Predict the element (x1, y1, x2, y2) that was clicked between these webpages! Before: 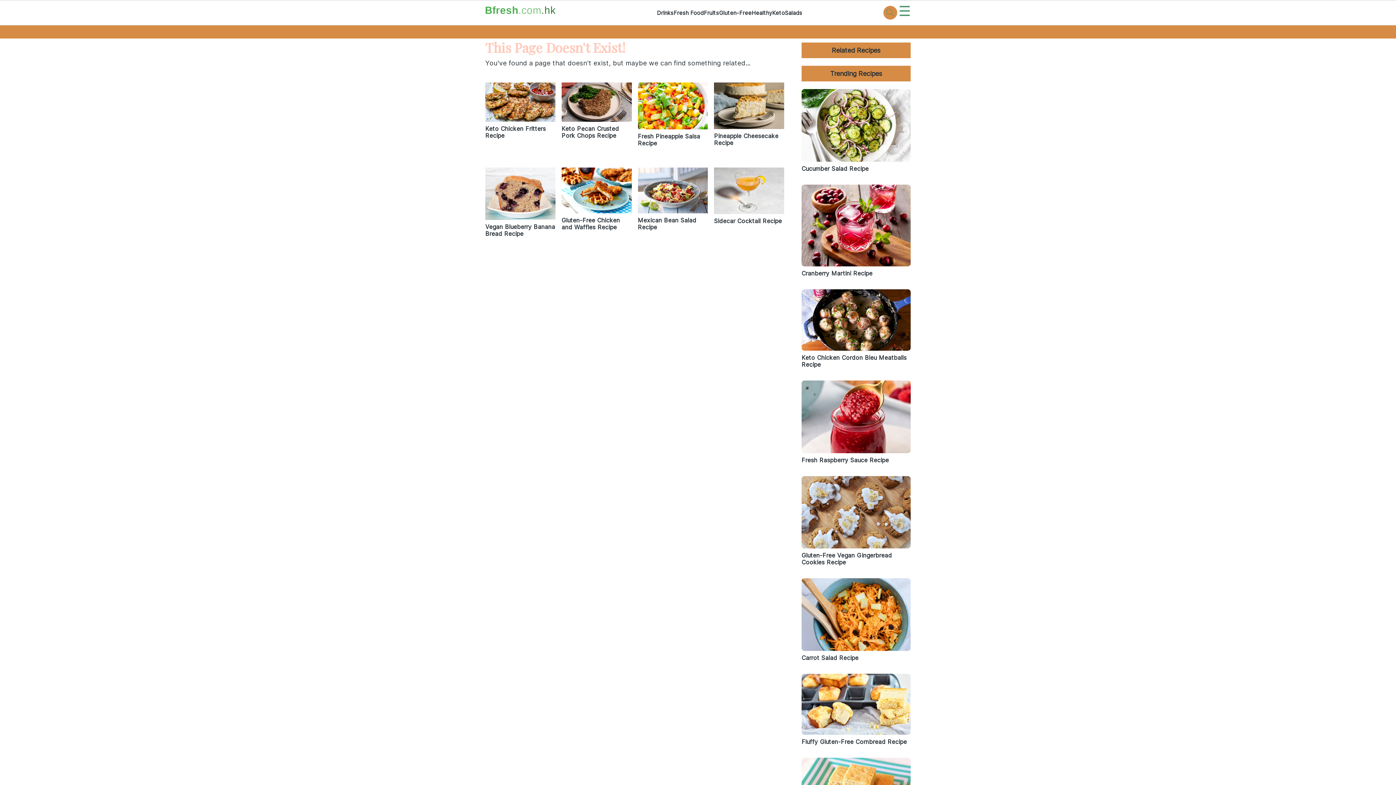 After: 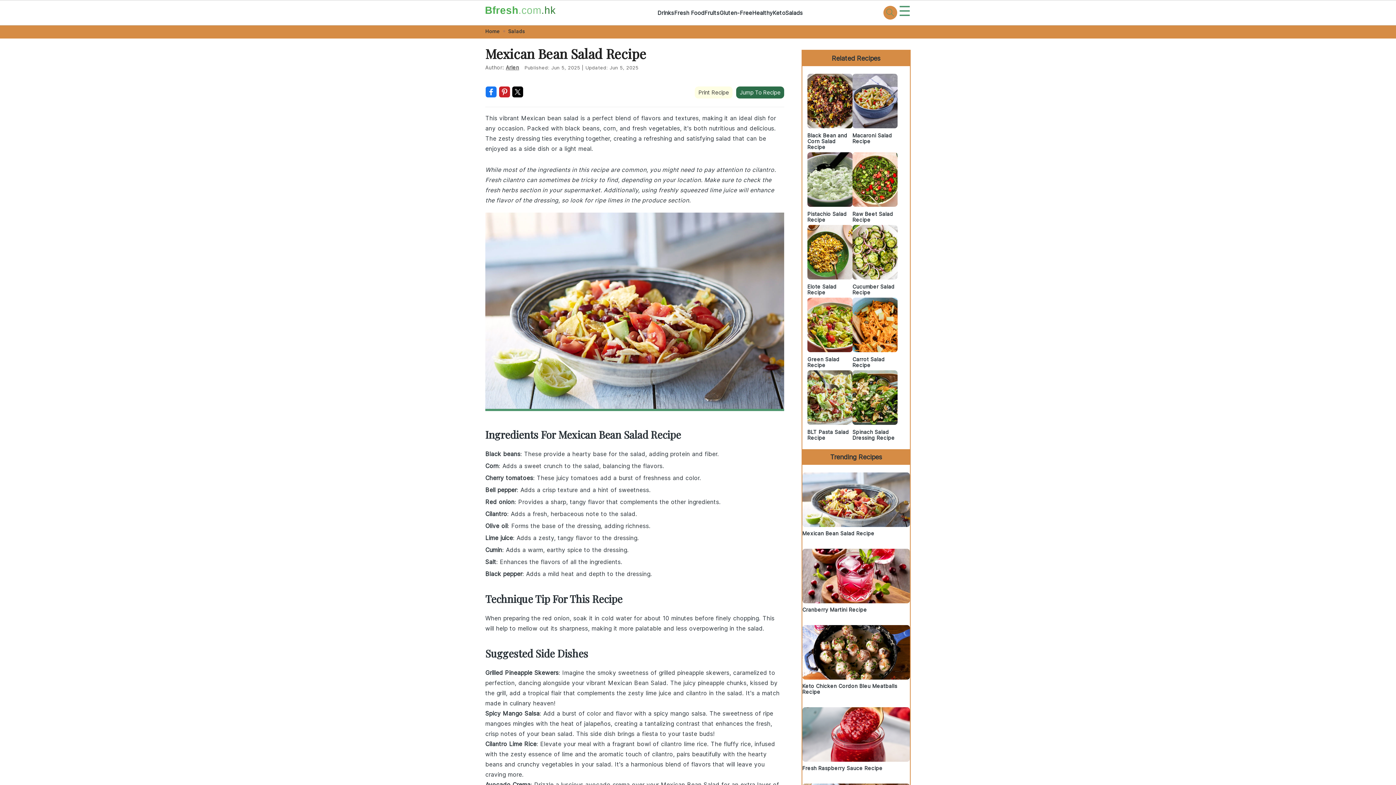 Action: bbox: (638, 167, 708, 237) label: Mexican Bean Salad Recipe